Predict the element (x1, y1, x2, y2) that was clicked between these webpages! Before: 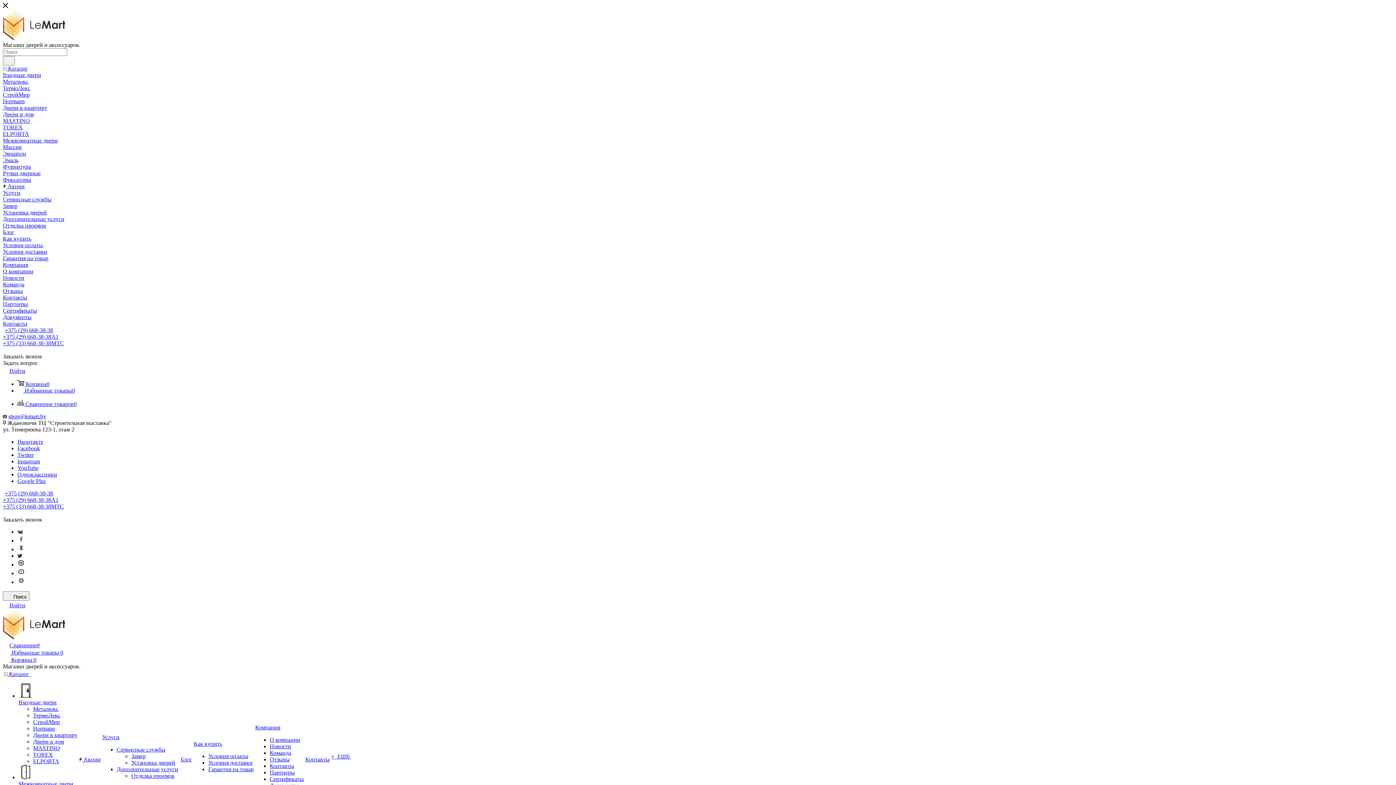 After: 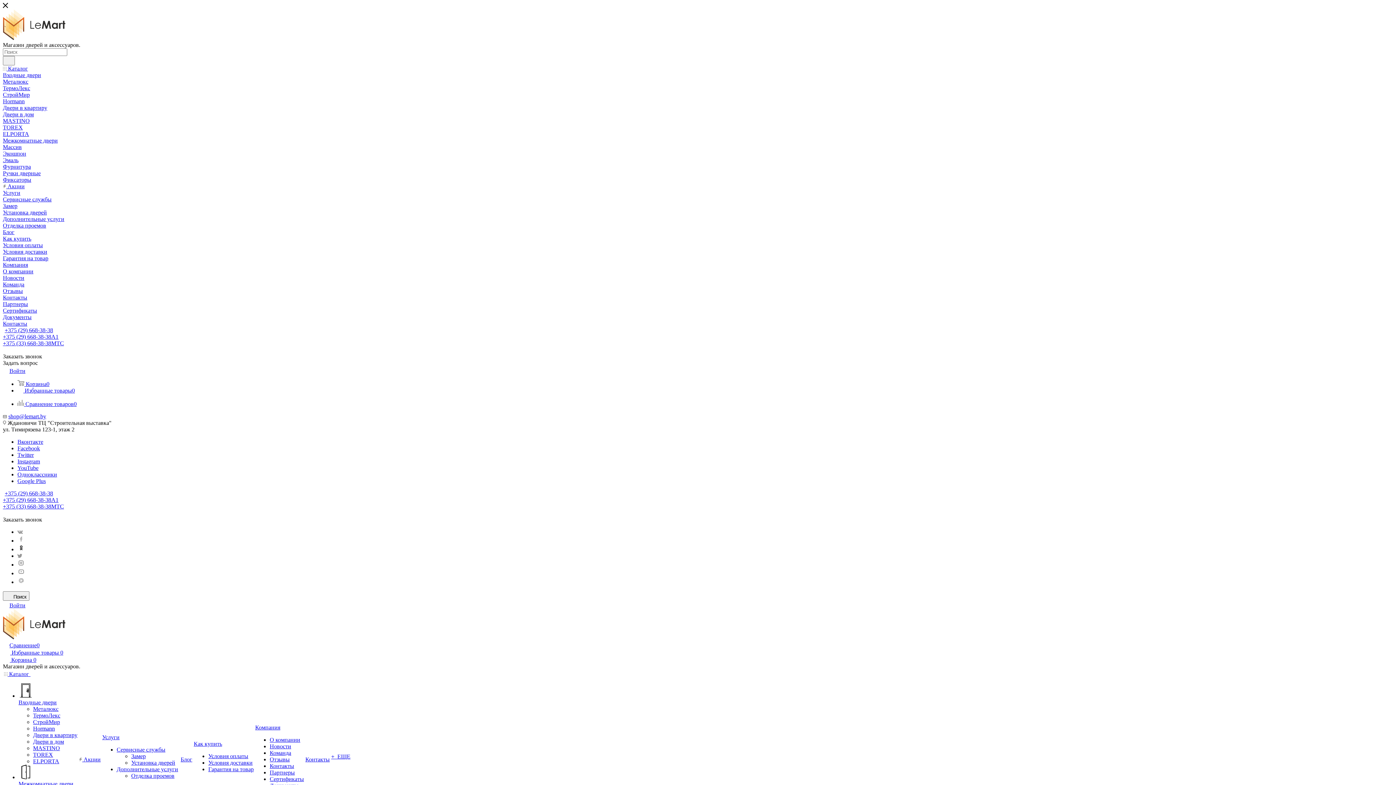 Action: bbox: (2, 91, 29, 97) label: СтройМир